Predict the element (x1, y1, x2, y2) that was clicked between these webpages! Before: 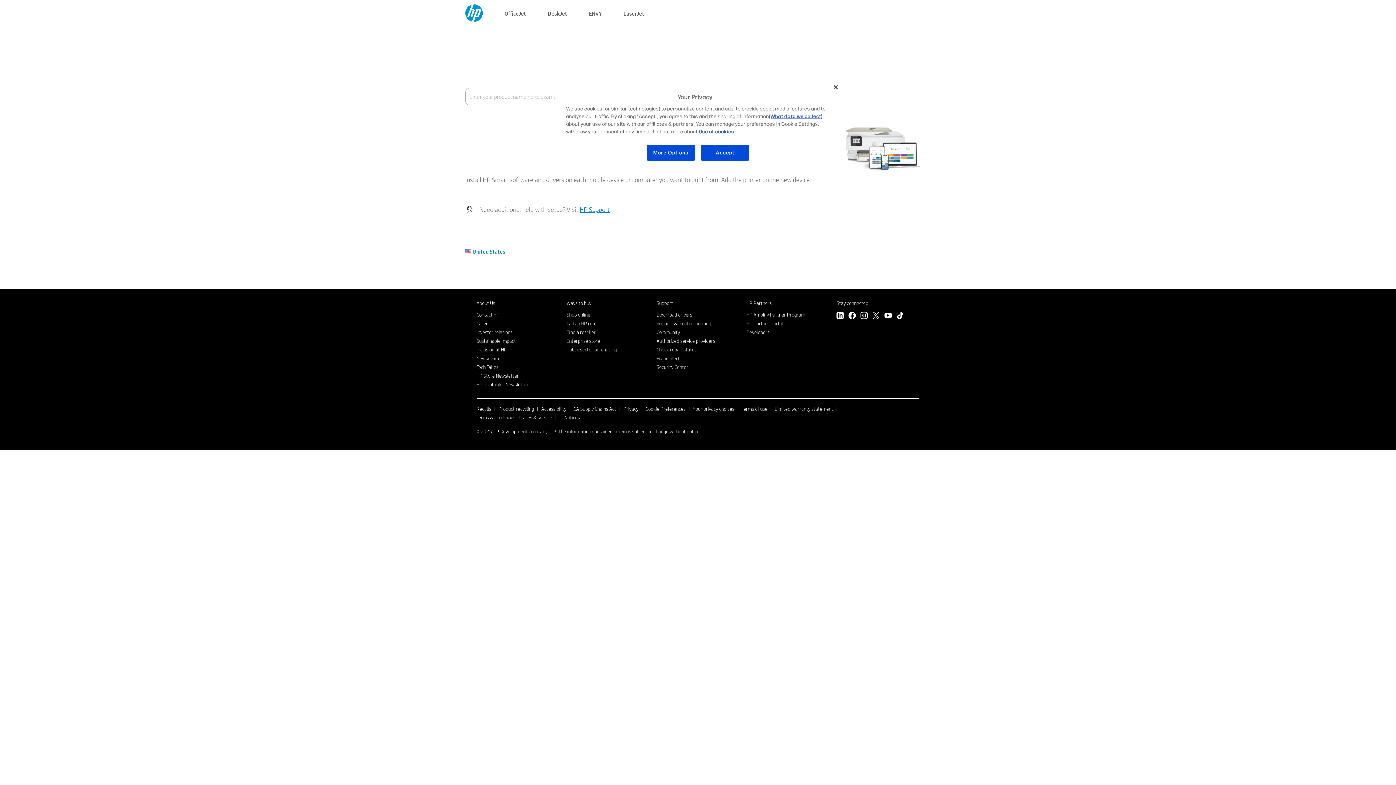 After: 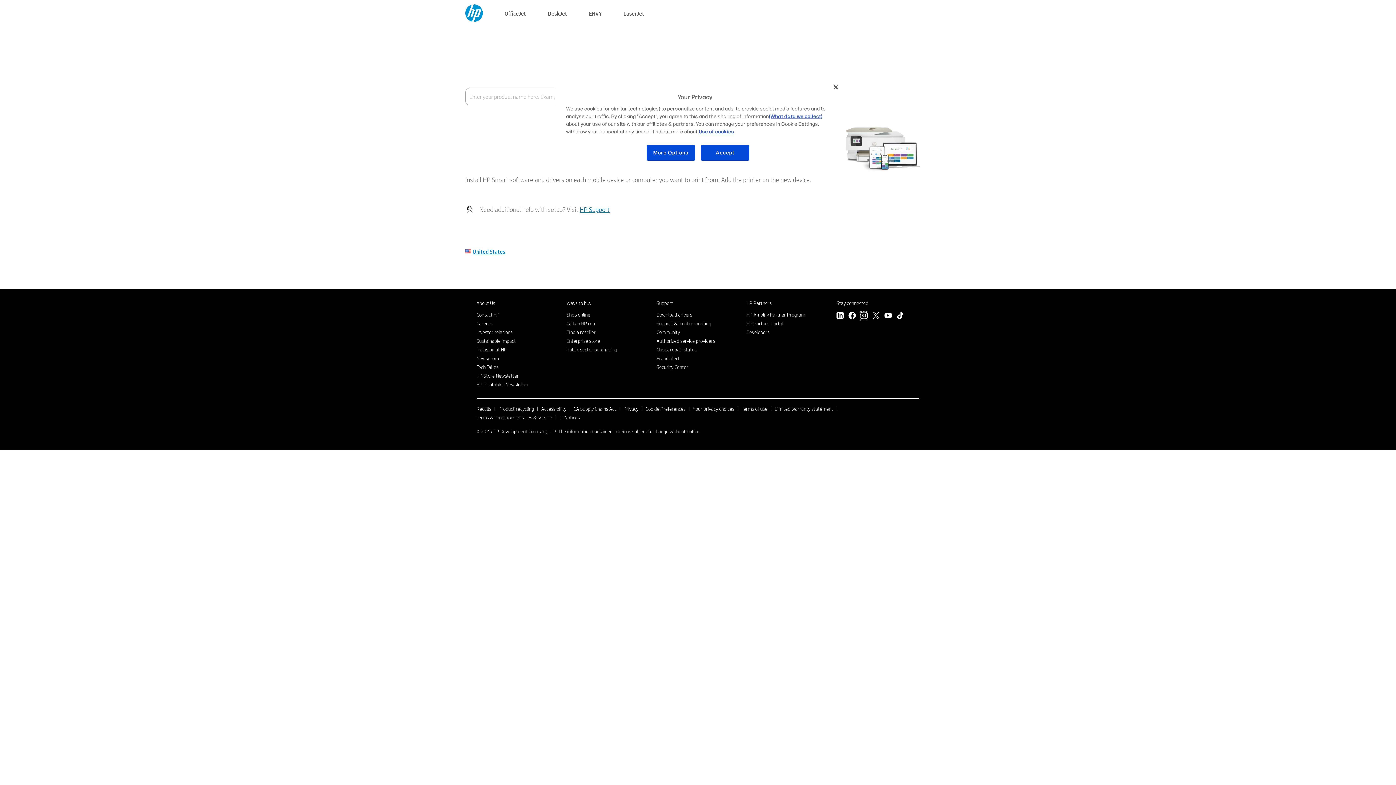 Action: label: Instagram bbox: (860, 312, 868, 321)